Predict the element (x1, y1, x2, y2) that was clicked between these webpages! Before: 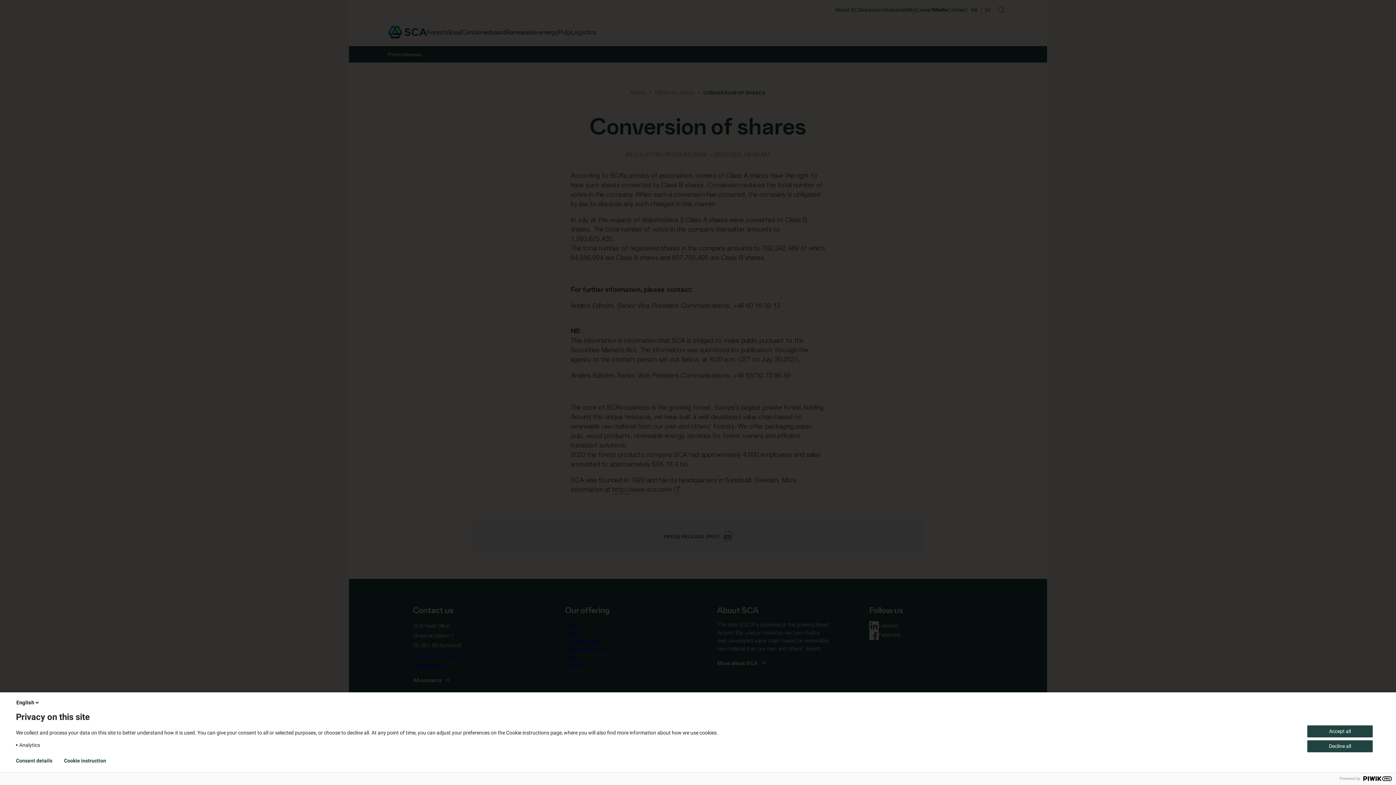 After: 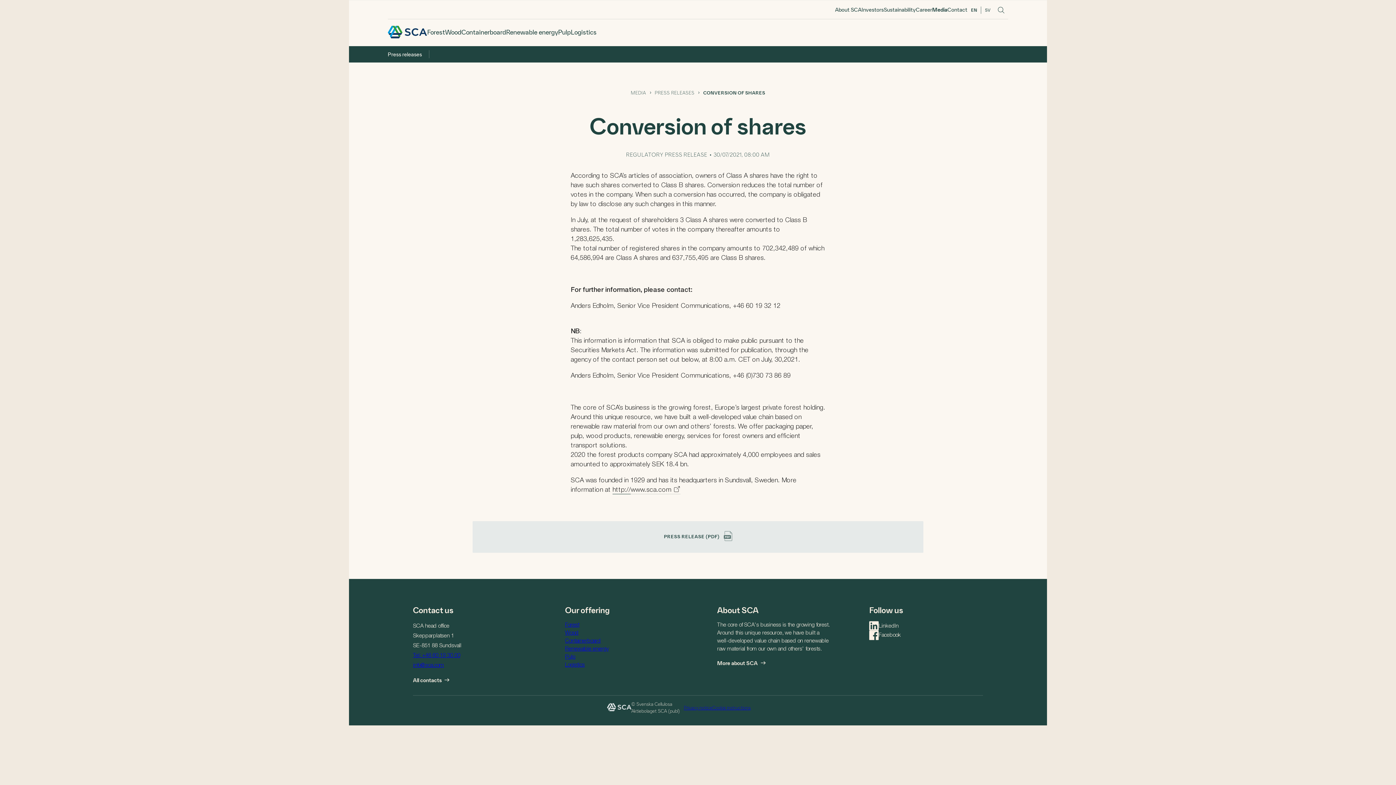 Action: label: Decline all bbox: (1307, 740, 1373, 752)